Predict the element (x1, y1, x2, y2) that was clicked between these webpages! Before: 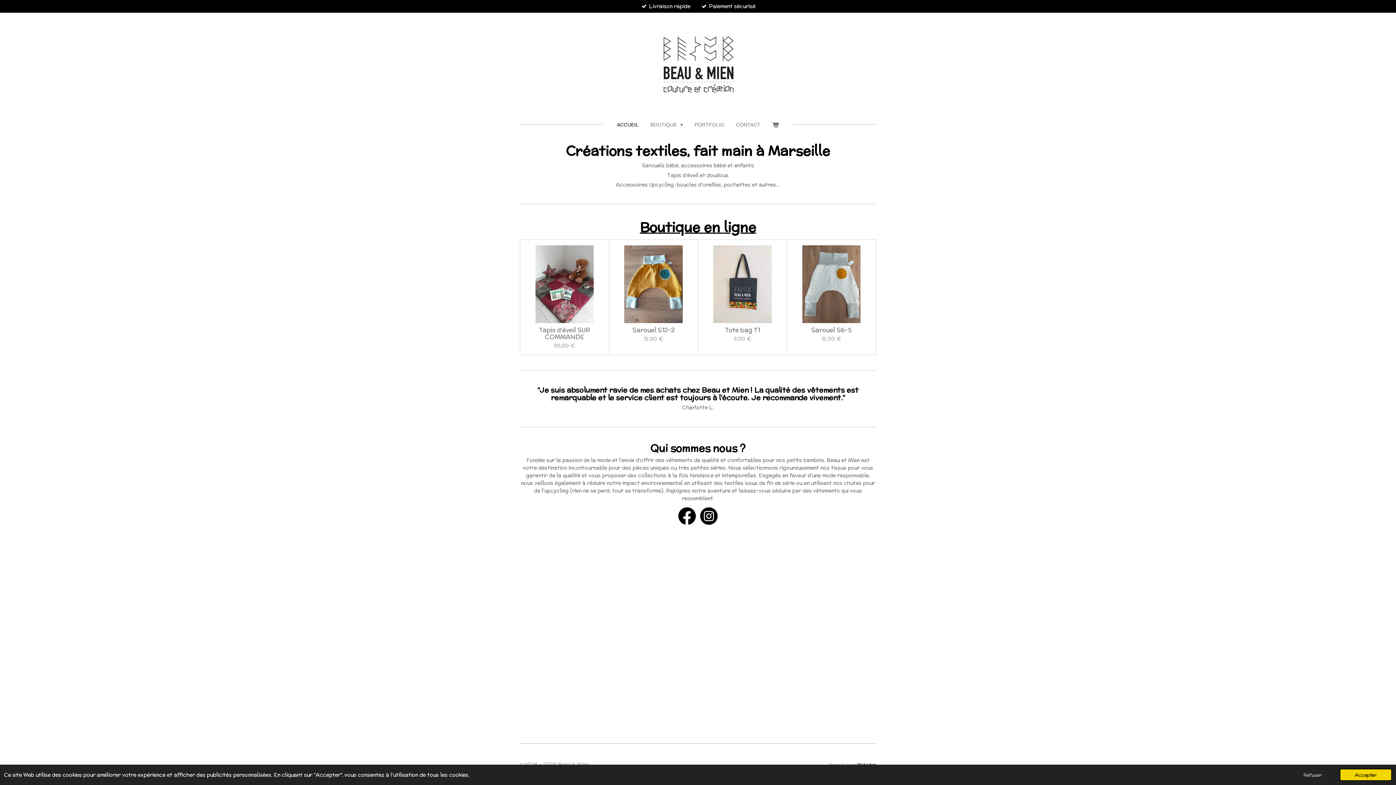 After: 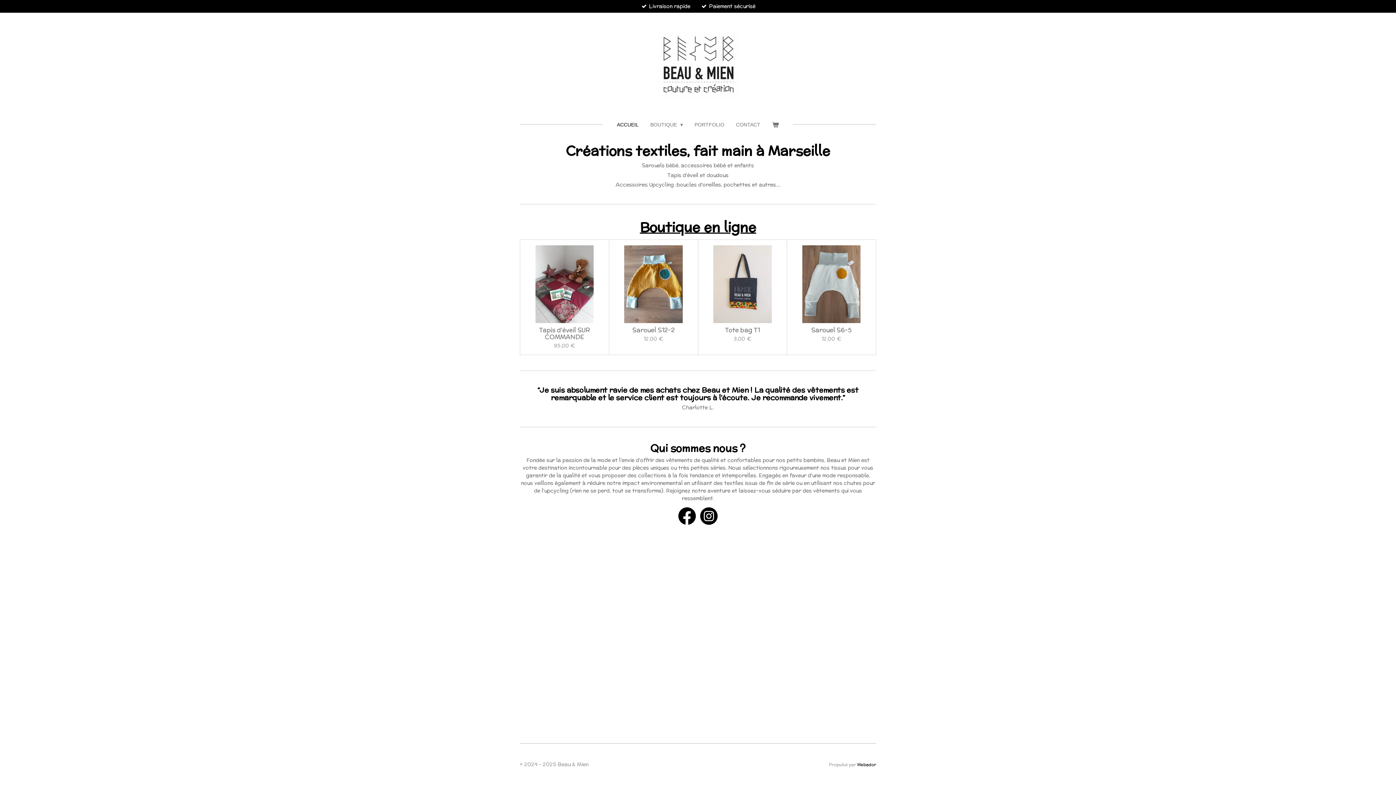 Action: bbox: (1288, 769, 1337, 781) label: deny cookies